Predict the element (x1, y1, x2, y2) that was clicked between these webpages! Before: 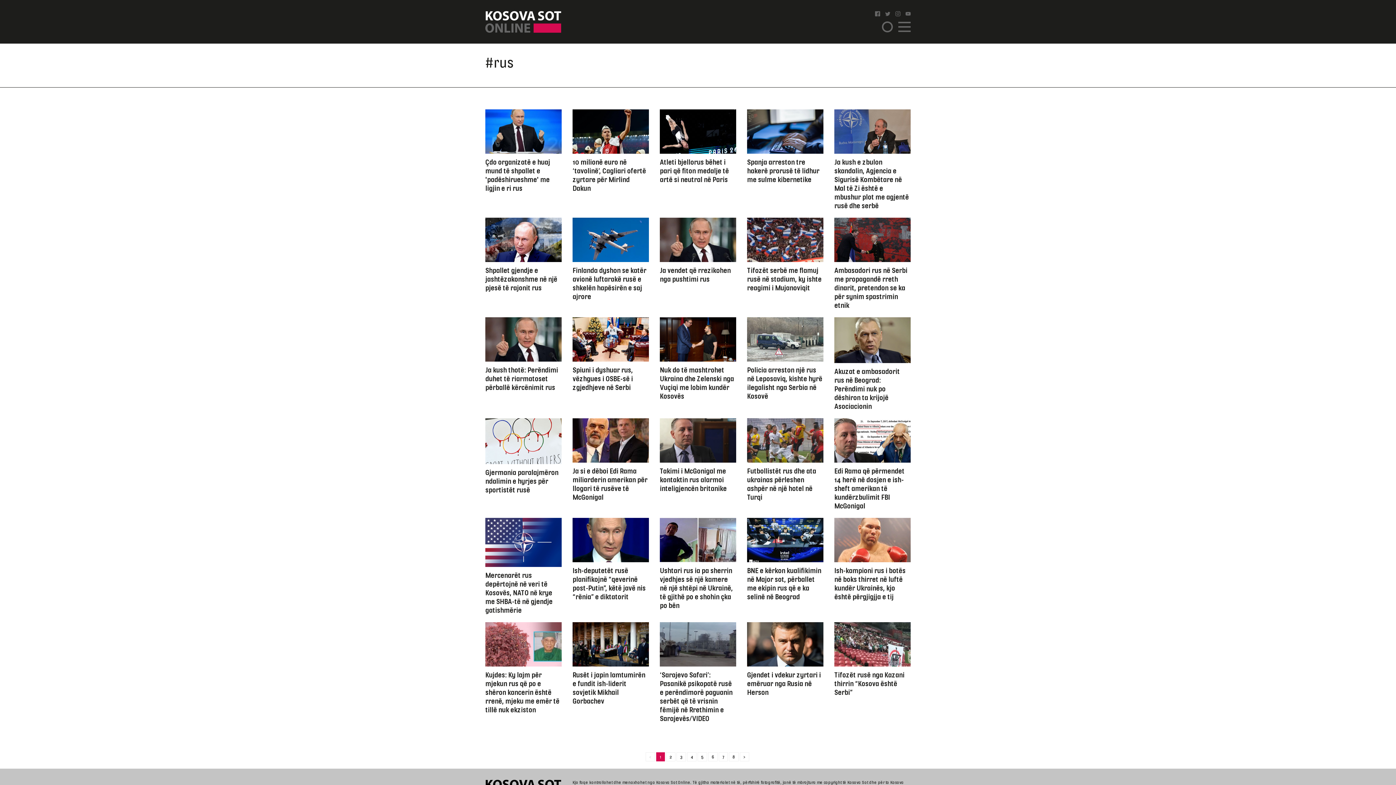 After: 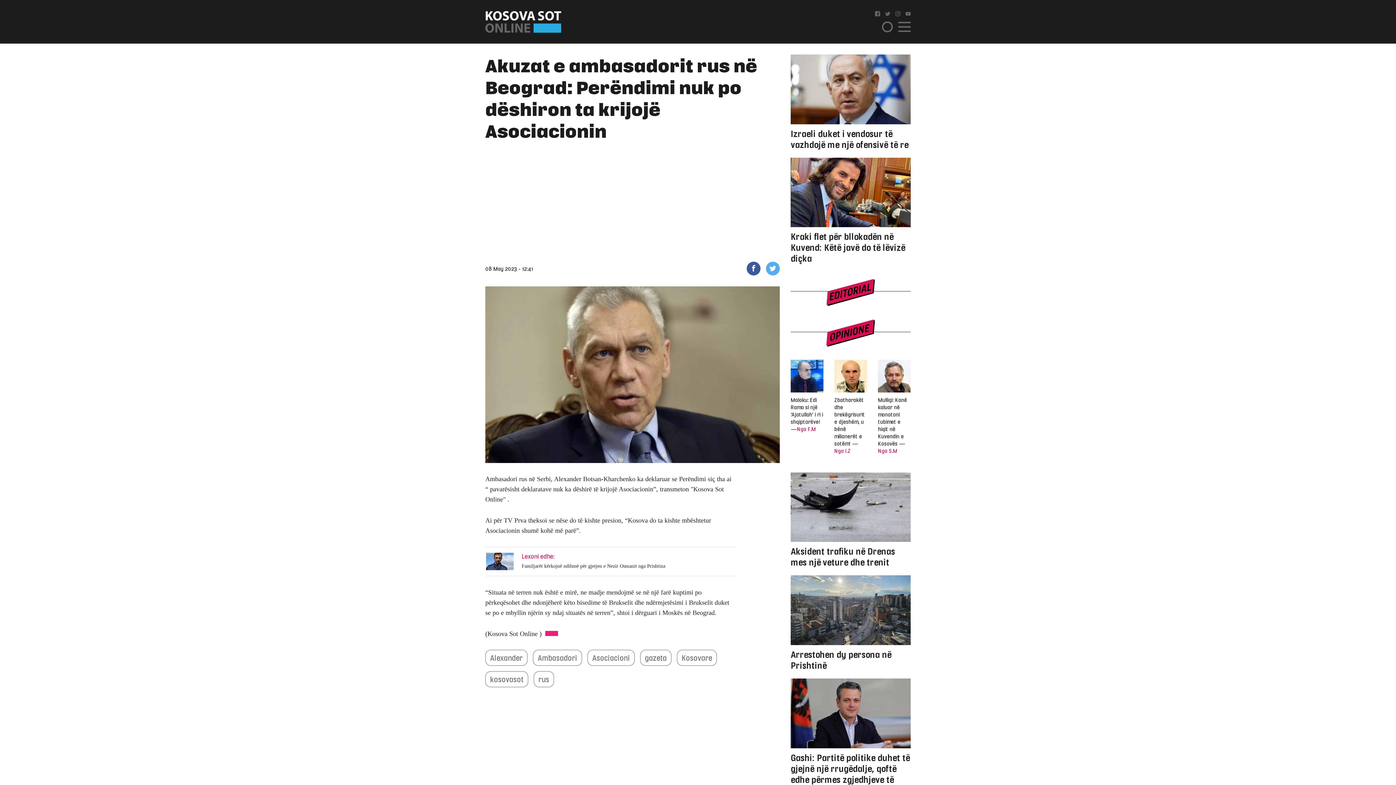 Action: label: Akuzat e ambasadorit rus në Beograd: Perëndimi nuk po dëshiron ta krijojë Asociacionin bbox: (834, 317, 910, 410)